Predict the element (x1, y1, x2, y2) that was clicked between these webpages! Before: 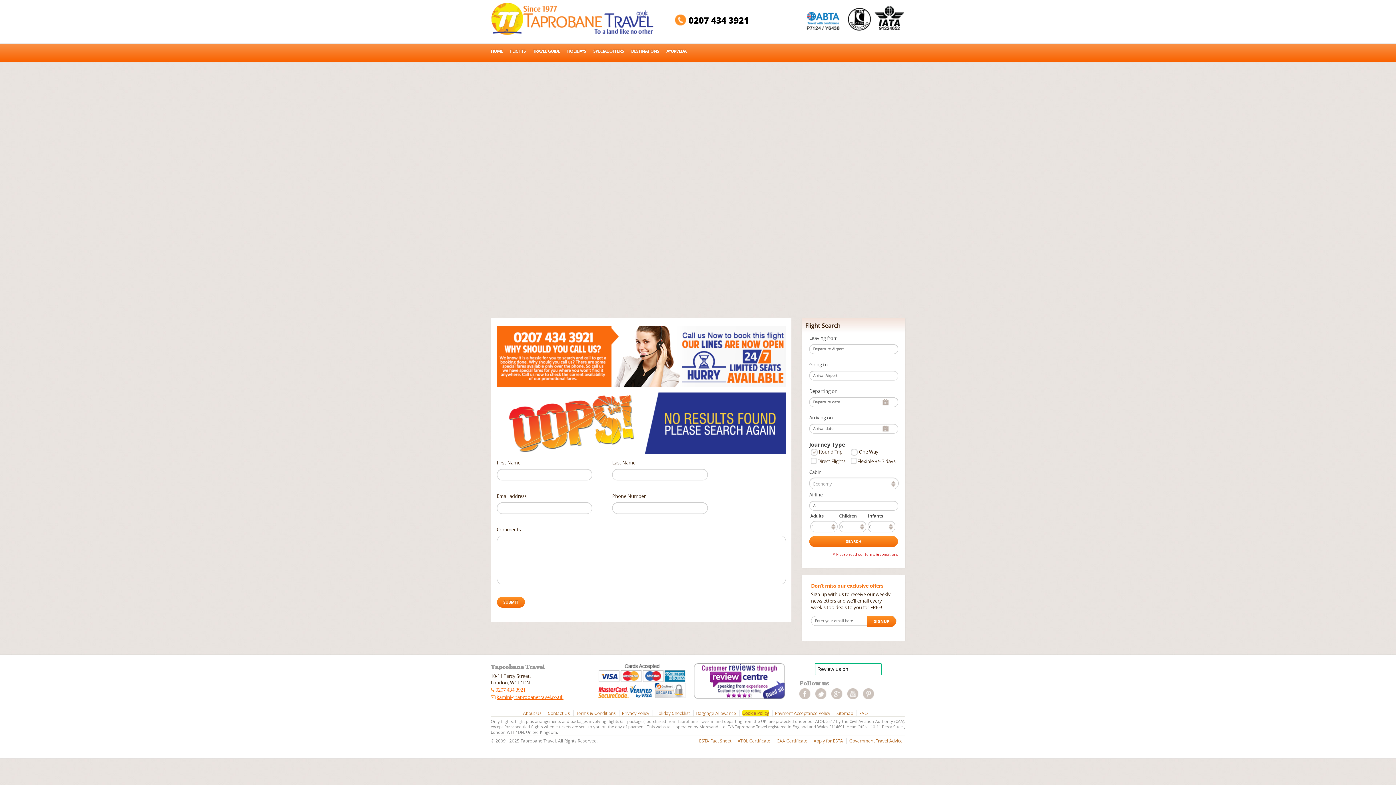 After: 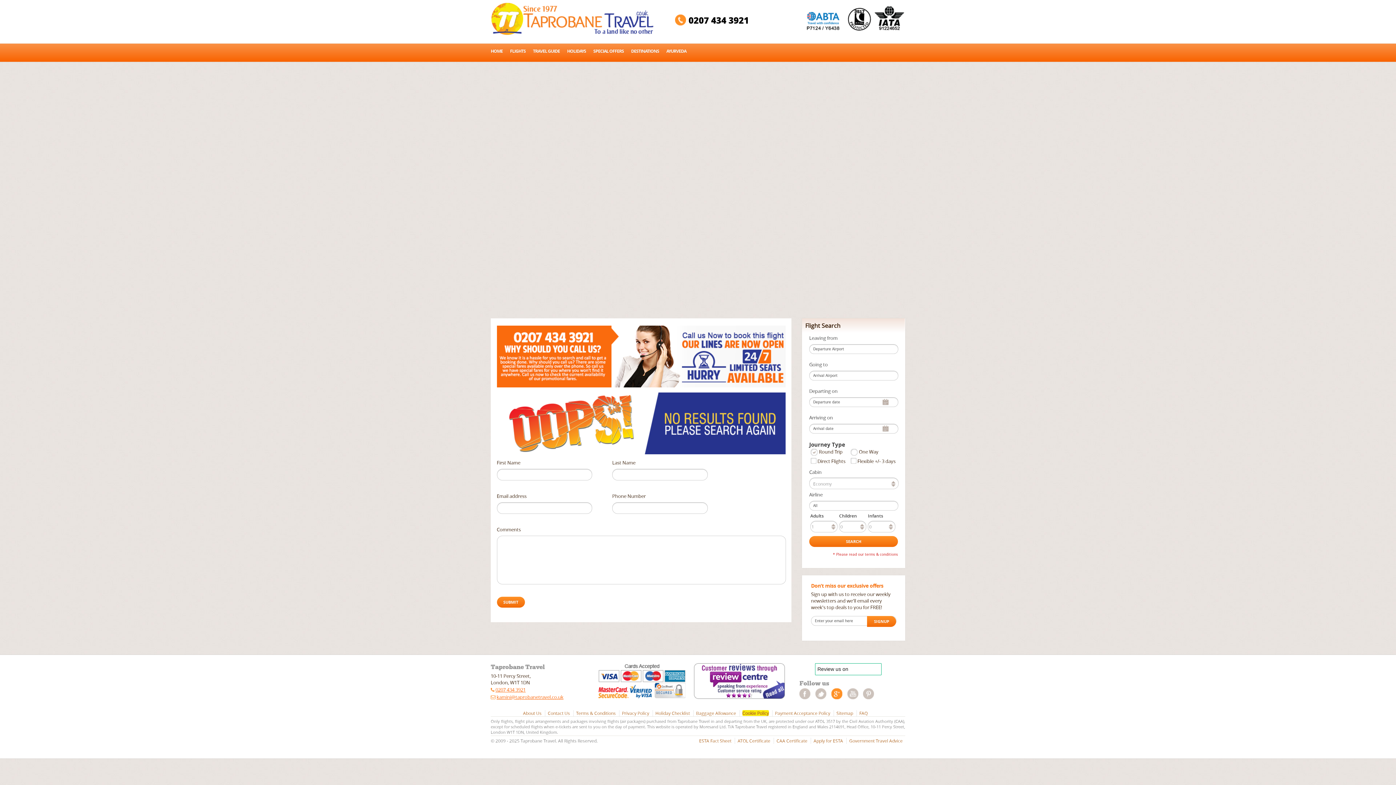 Action: label: googleplus bbox: (831, 688, 846, 699)